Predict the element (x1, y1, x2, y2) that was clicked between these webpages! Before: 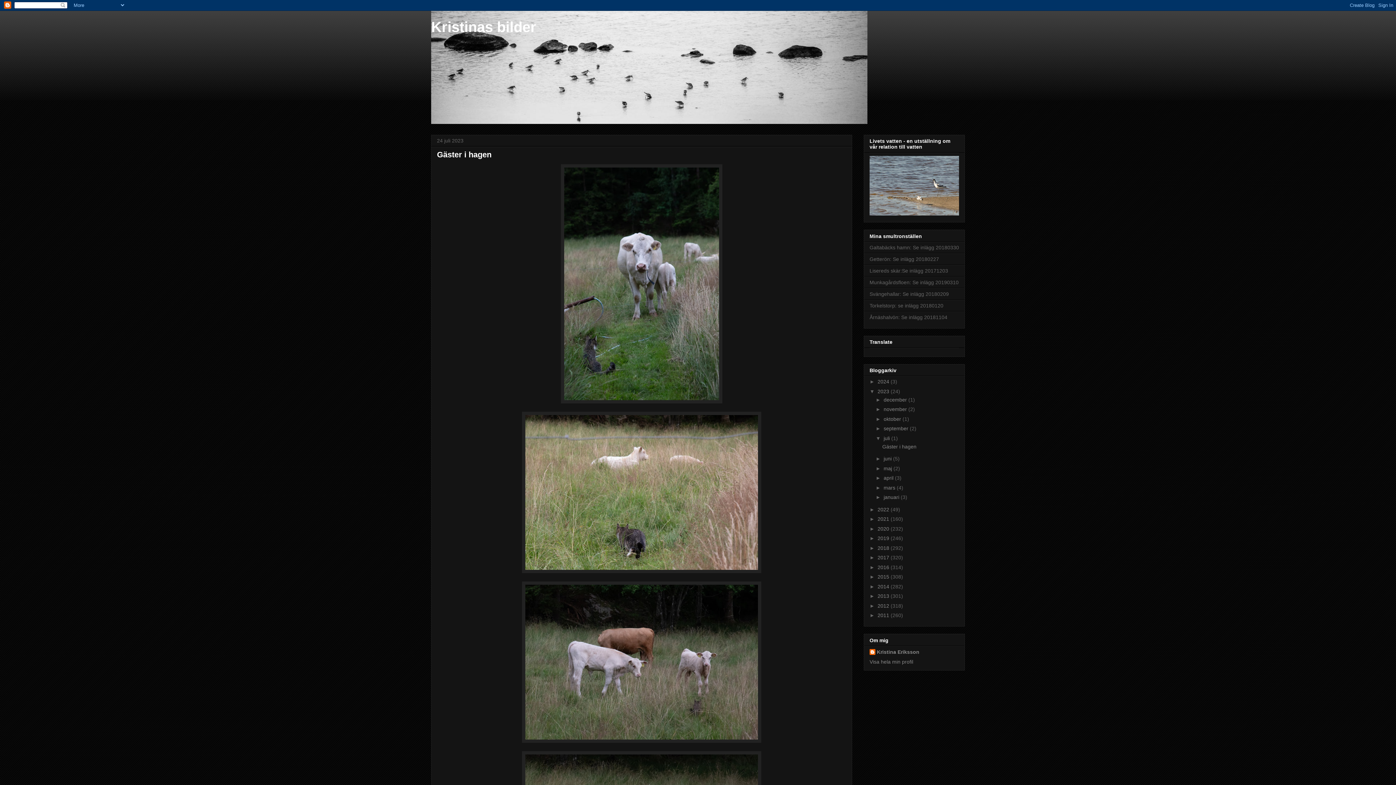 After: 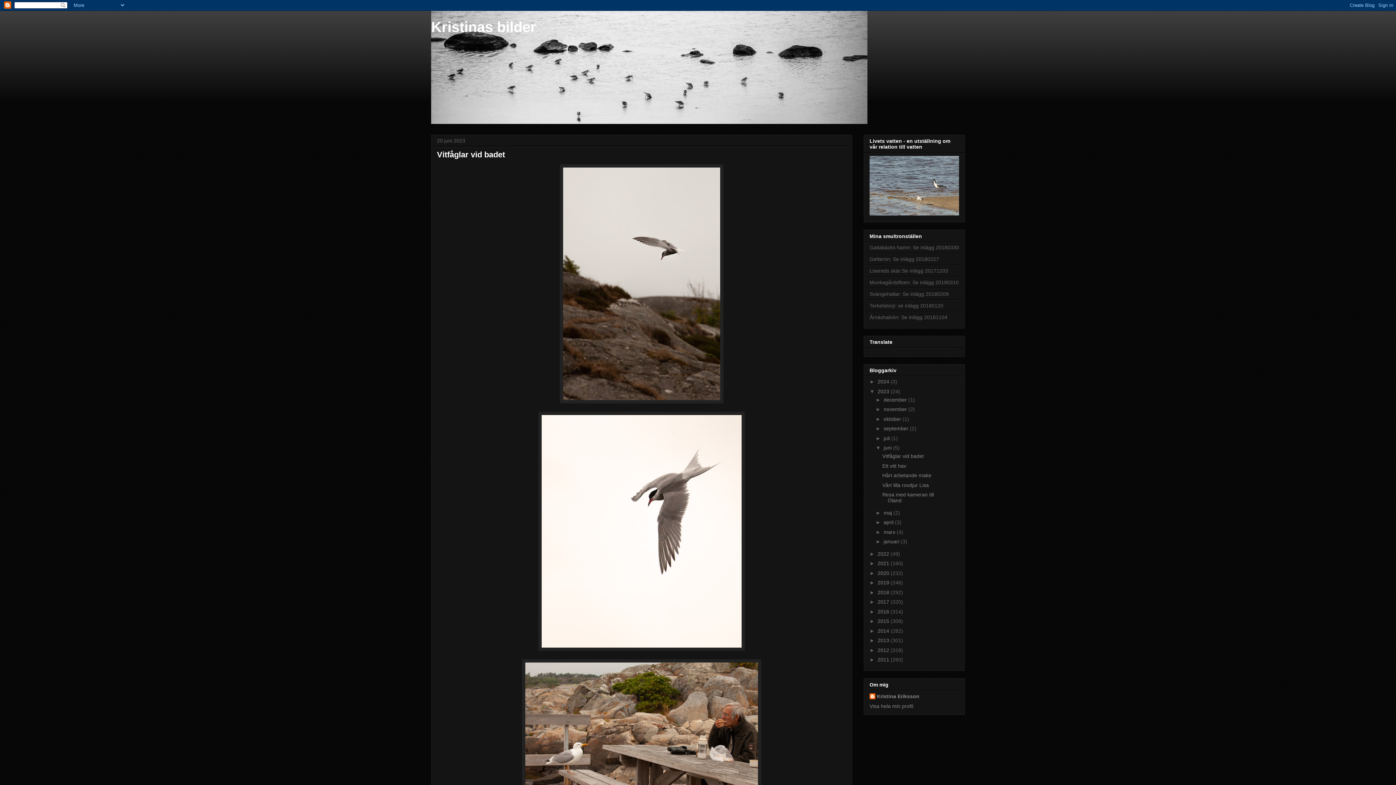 Action: bbox: (883, 456, 893, 461) label: juni 